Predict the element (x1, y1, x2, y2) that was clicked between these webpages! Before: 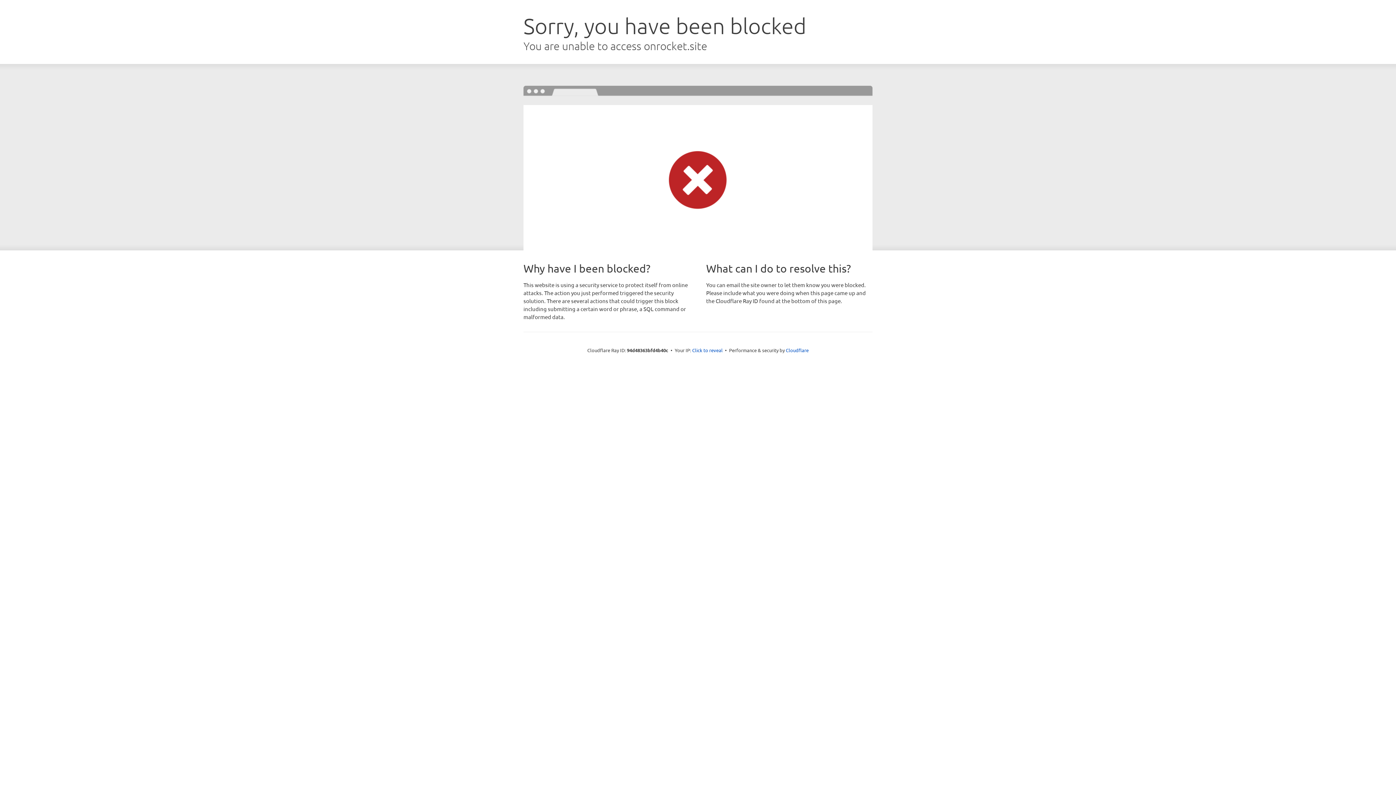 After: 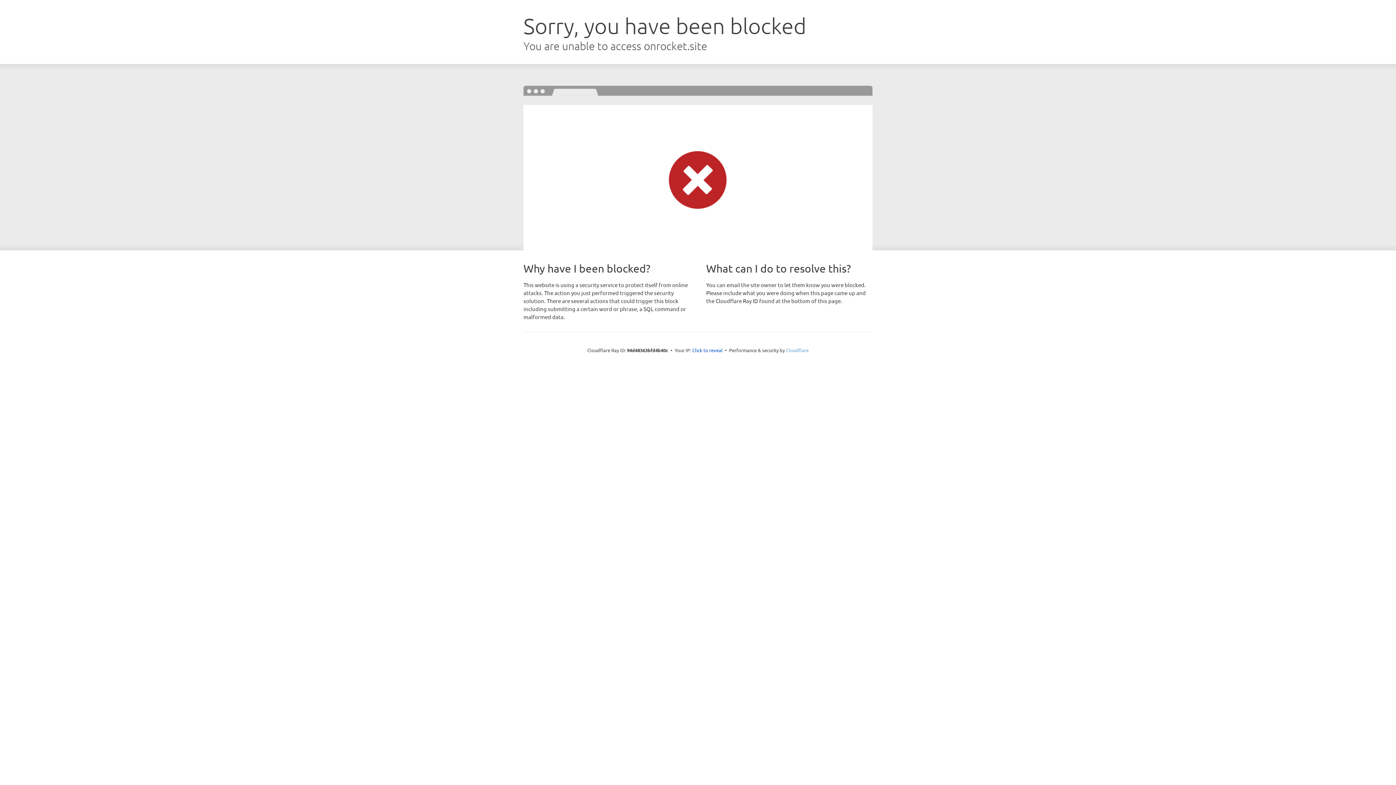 Action: bbox: (786, 347, 808, 353) label: Cloudflare